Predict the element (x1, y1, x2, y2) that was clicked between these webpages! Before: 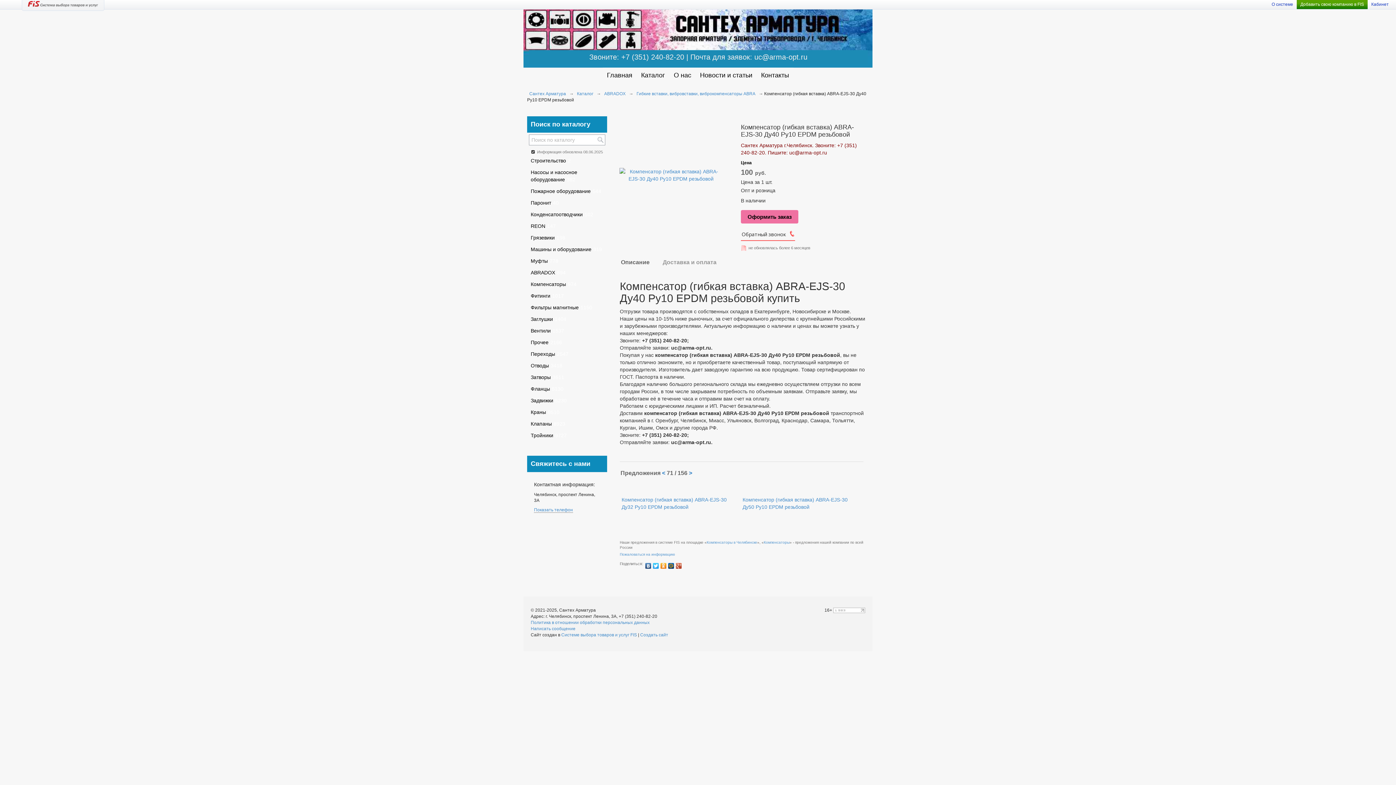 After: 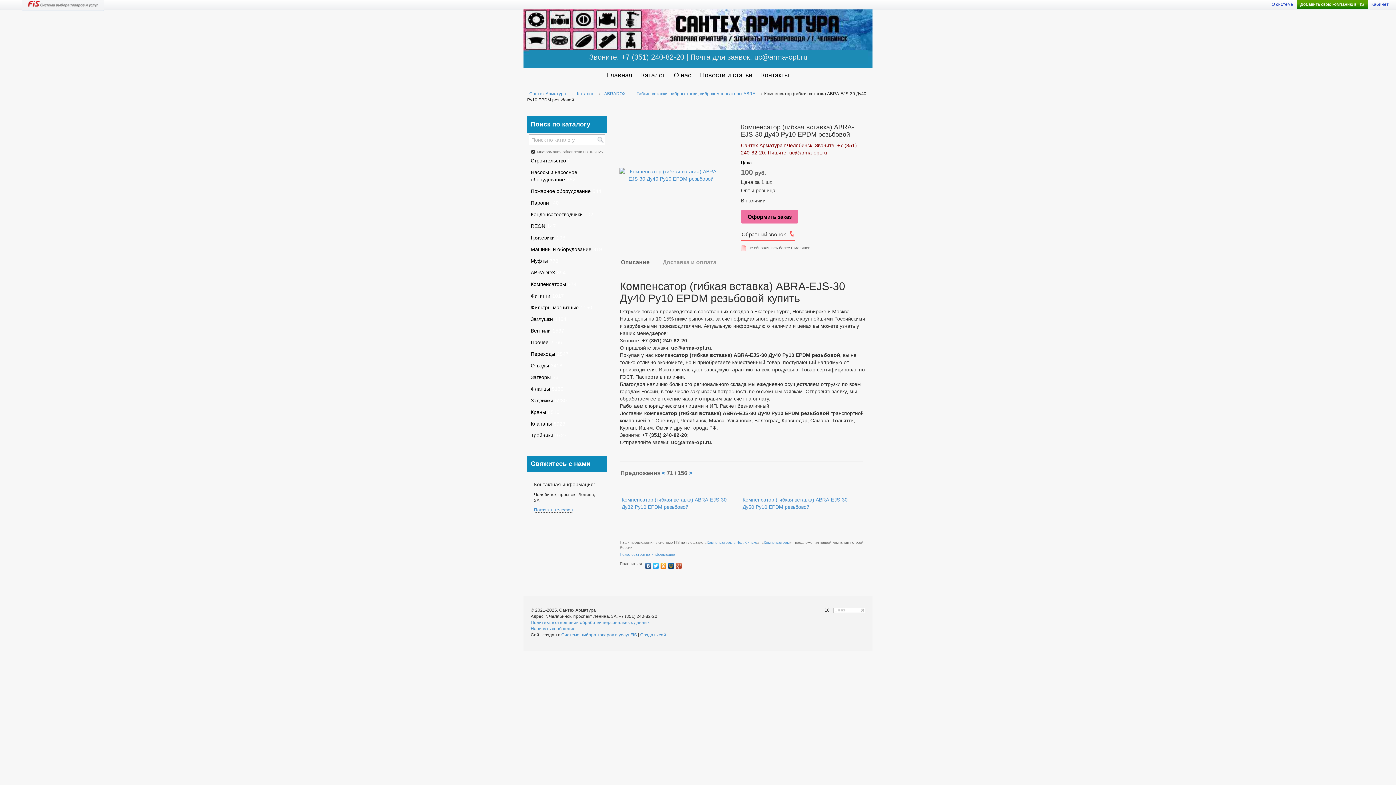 Action: bbox: (660, 561, 667, 570)